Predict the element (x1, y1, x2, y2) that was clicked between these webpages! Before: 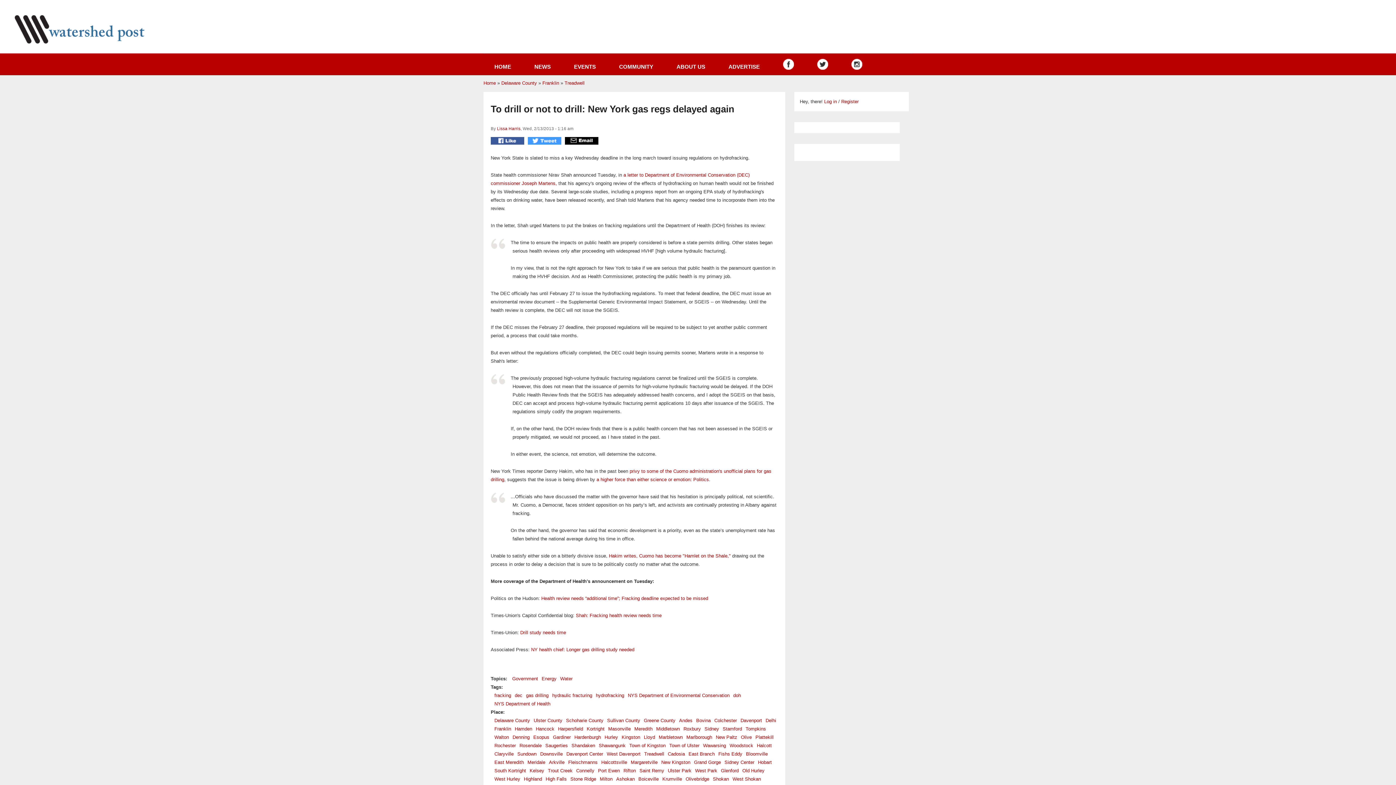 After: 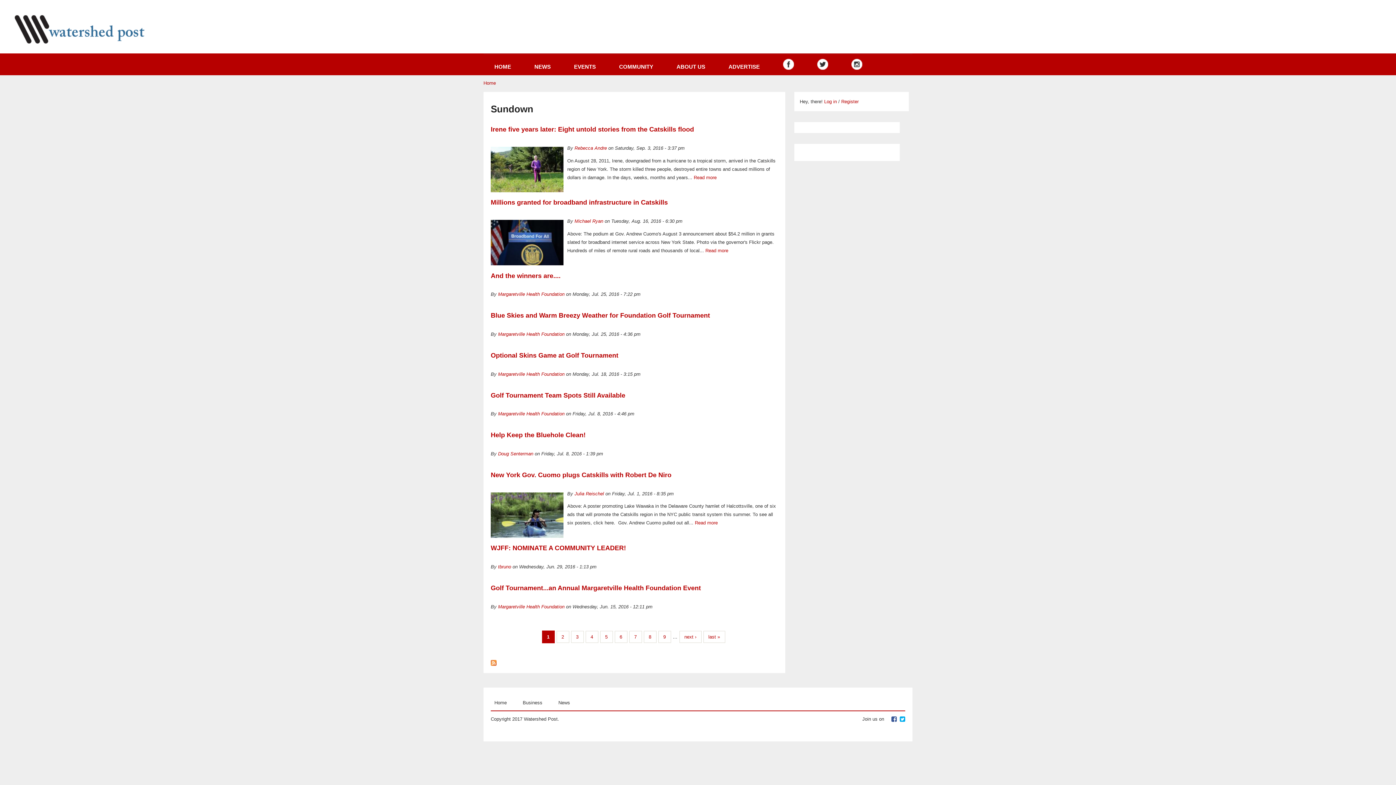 Action: label: Sundown bbox: (517, 751, 536, 756)